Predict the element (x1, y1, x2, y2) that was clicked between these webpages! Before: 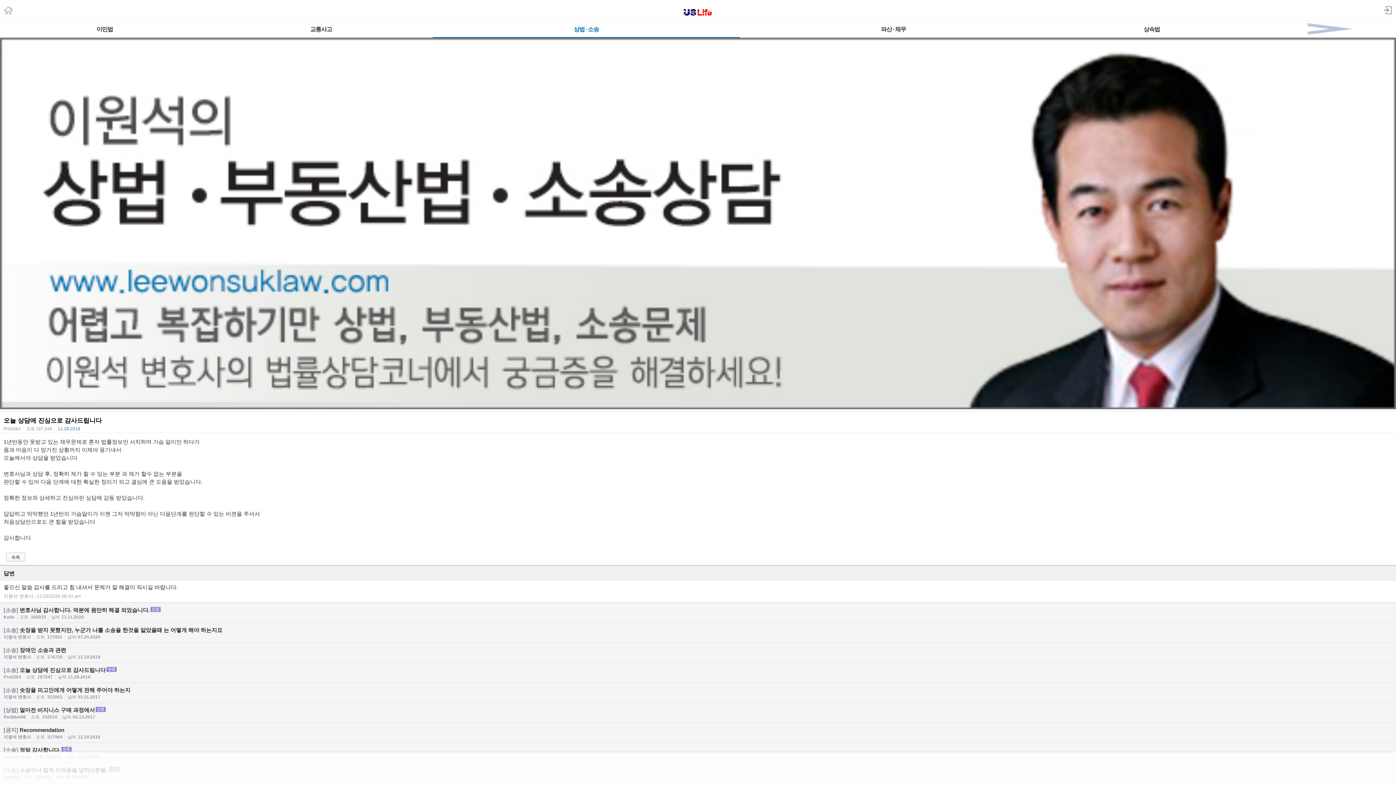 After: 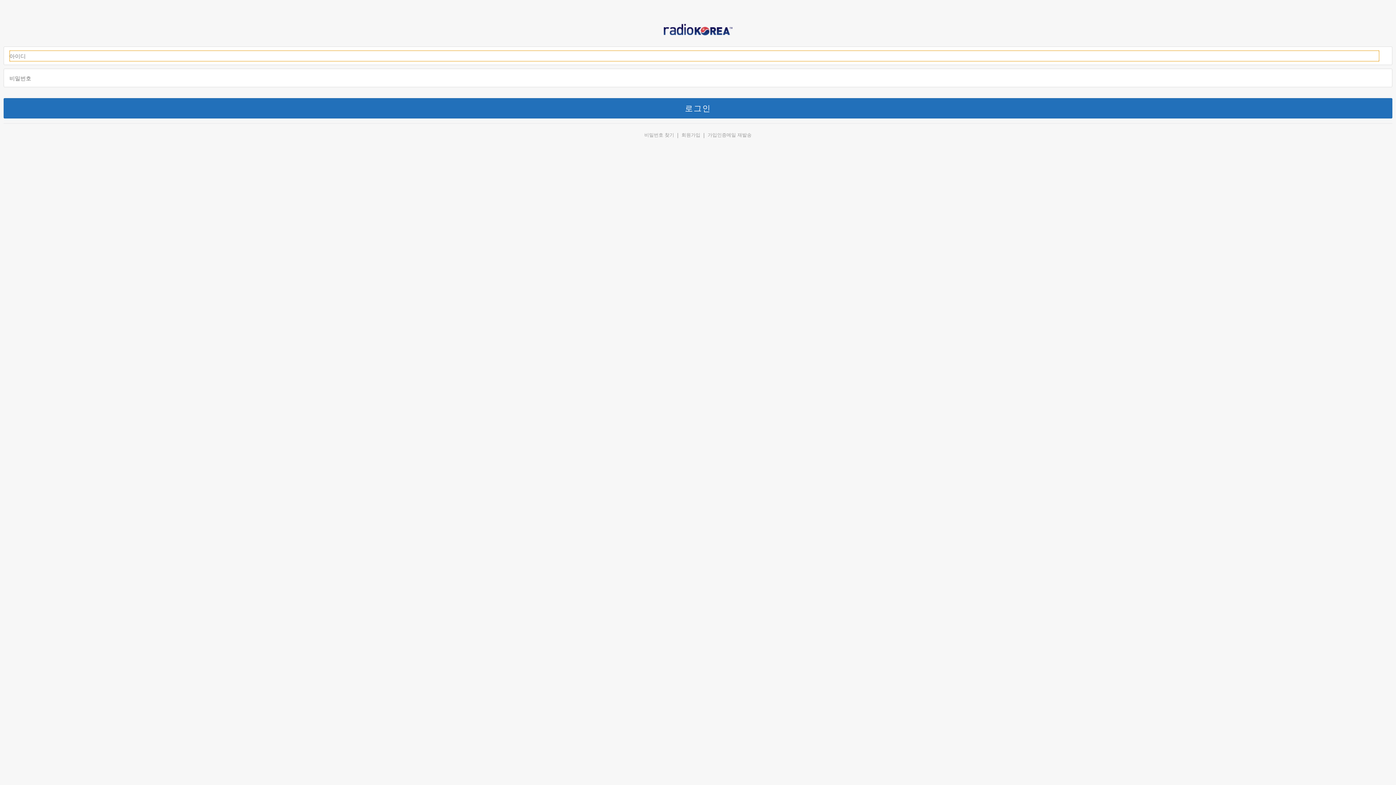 Action: bbox: (1384, 5, 1392, 16)